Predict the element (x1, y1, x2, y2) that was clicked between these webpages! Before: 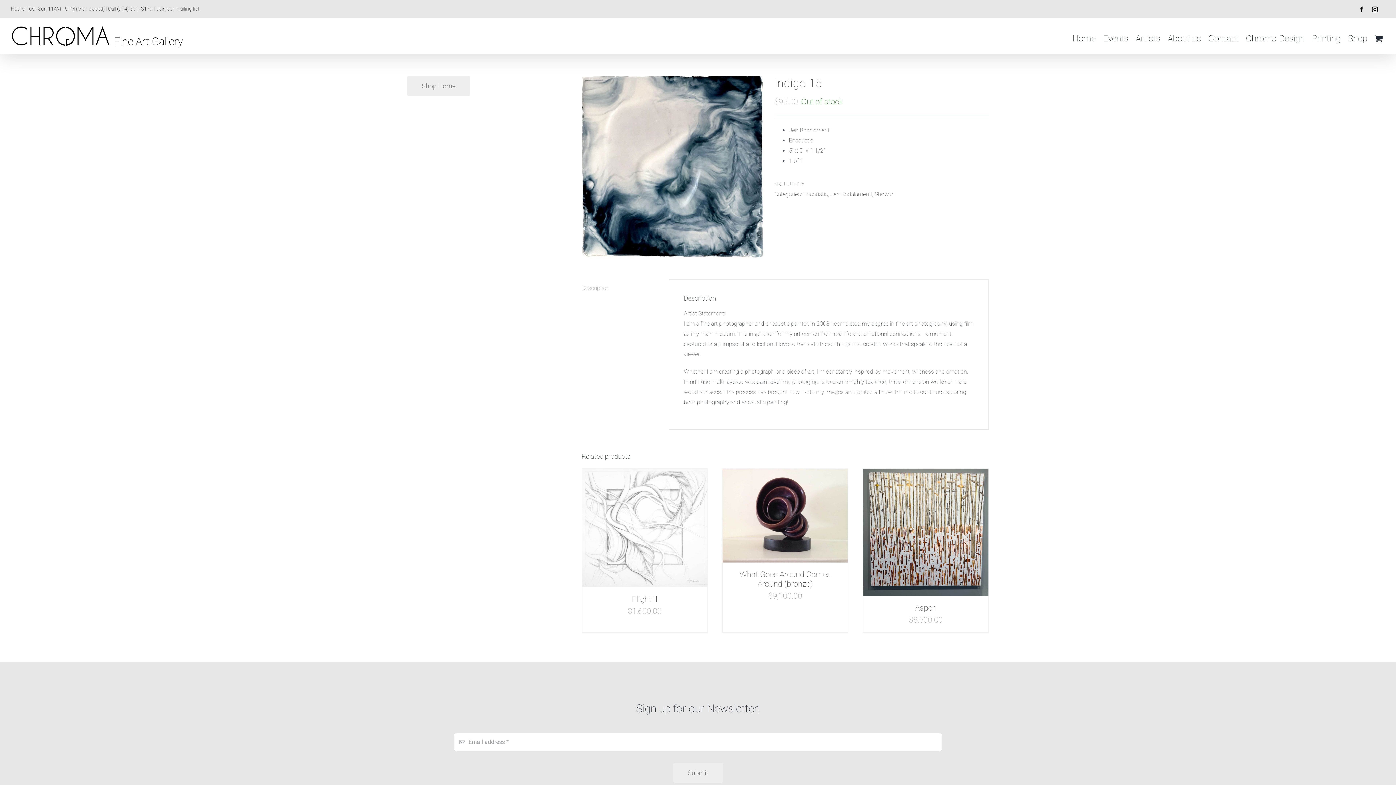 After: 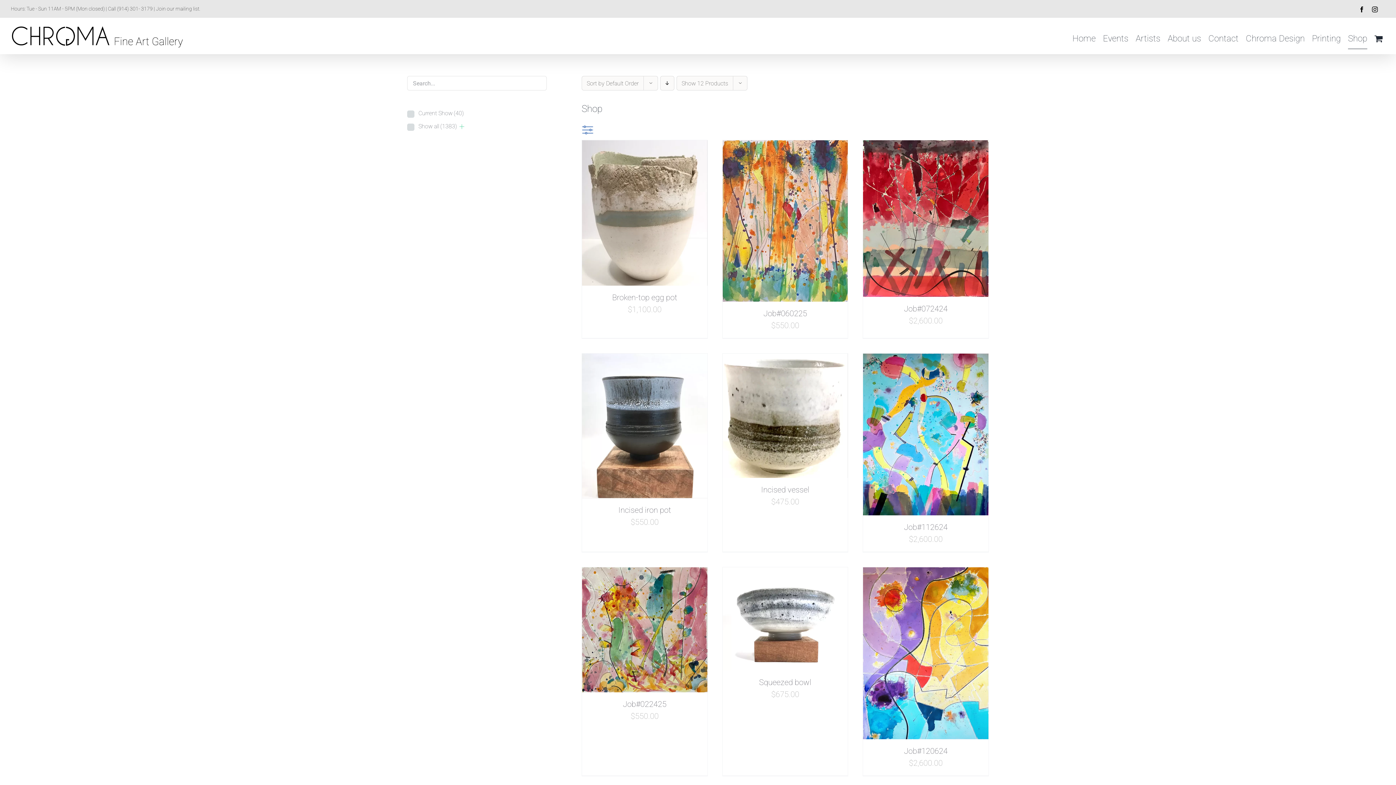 Action: label: Shop Home bbox: (407, 76, 470, 96)